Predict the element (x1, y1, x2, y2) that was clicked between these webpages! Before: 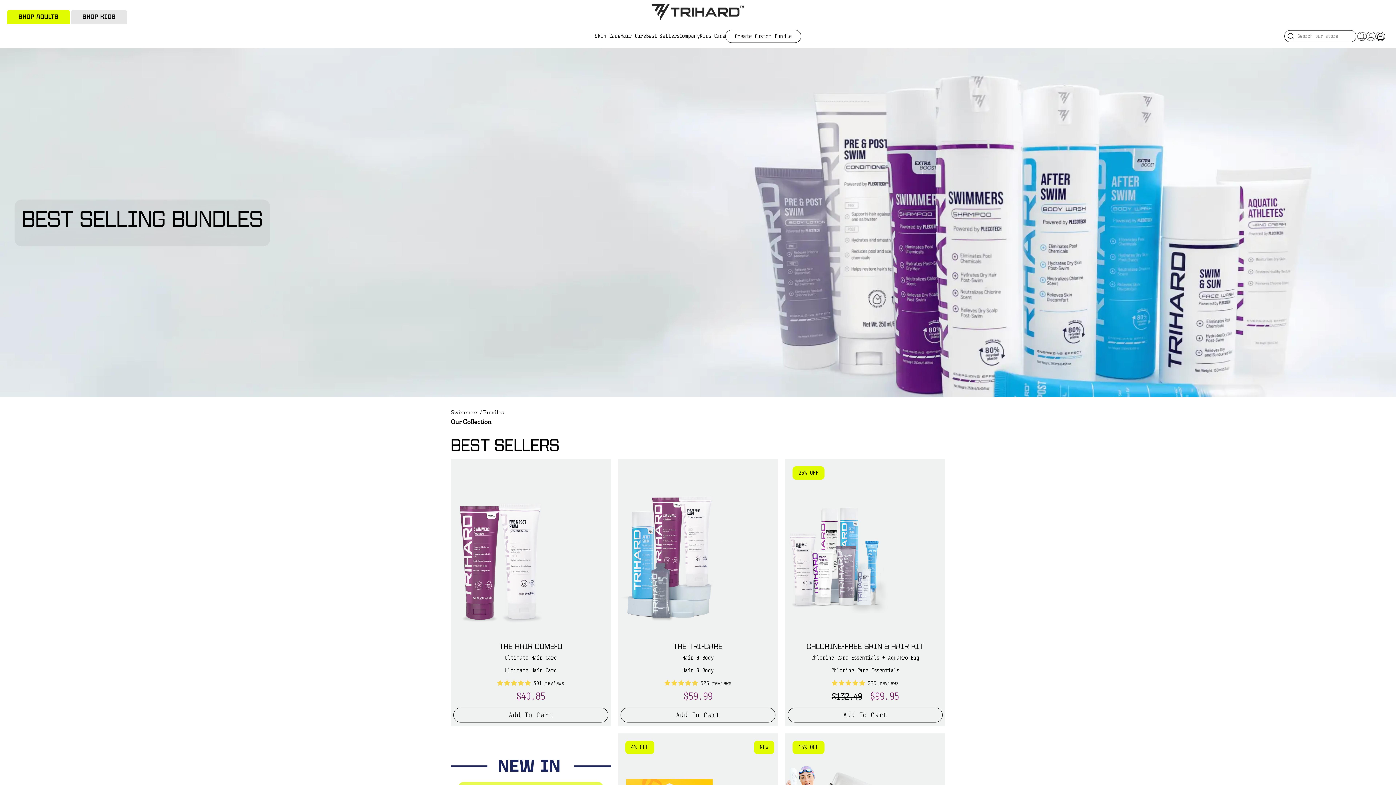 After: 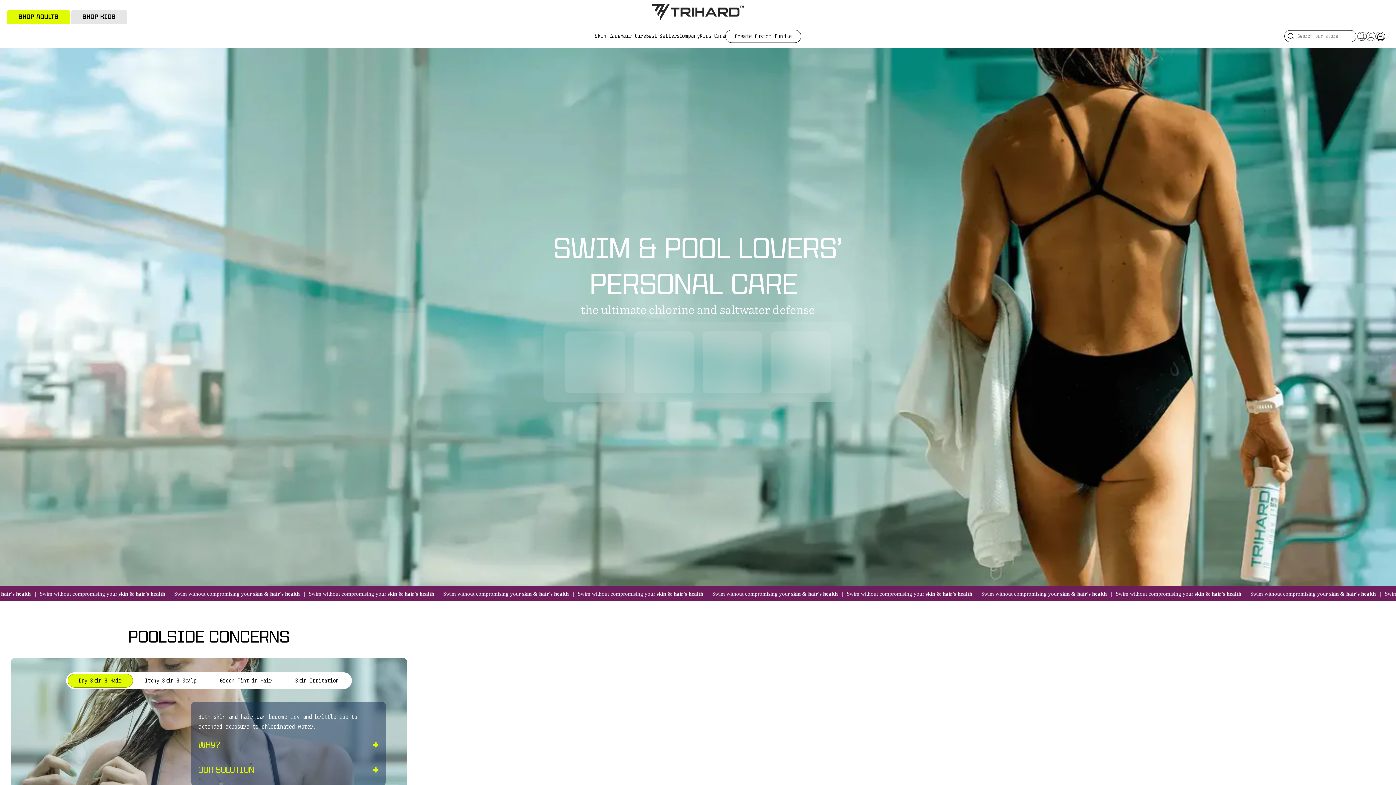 Action: bbox: (7, 9, 69, 24) label: Shop adults